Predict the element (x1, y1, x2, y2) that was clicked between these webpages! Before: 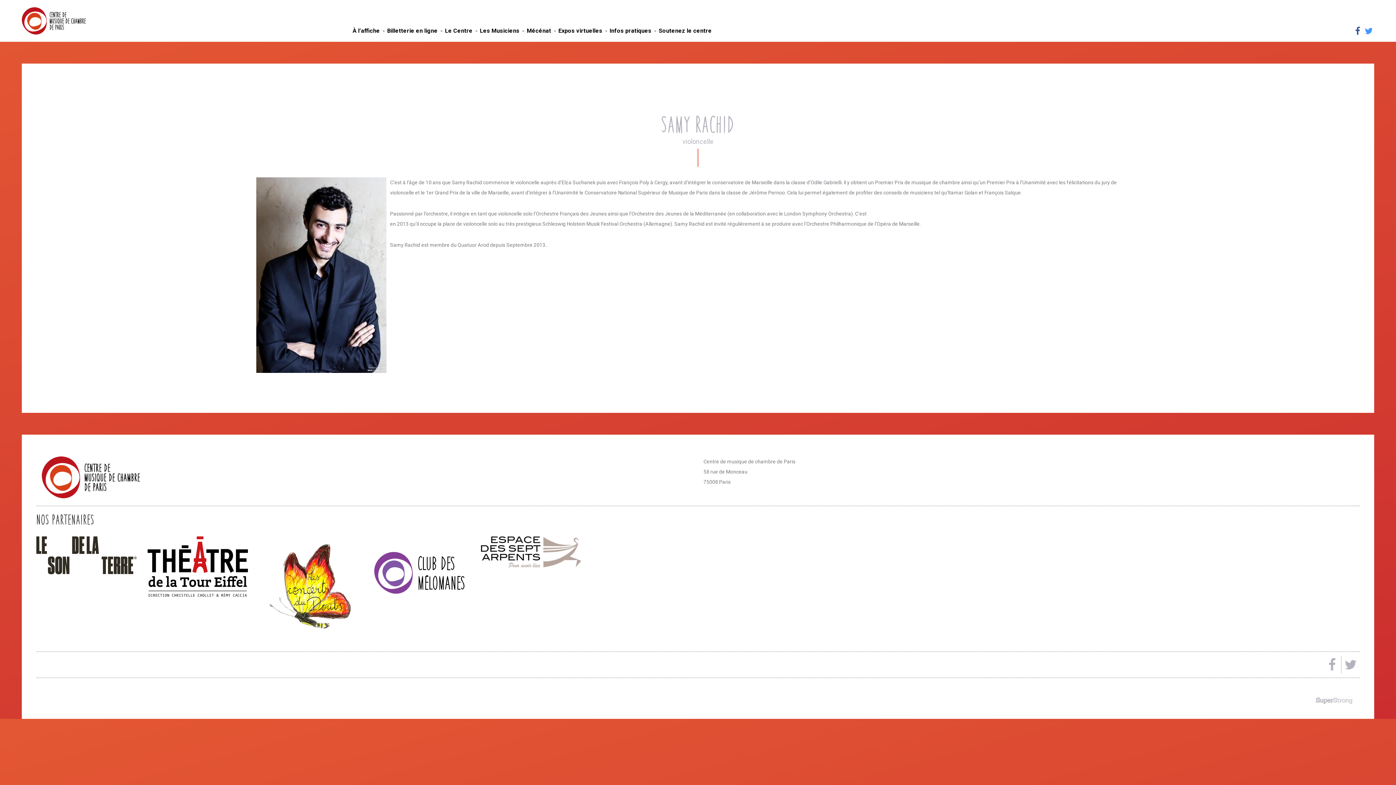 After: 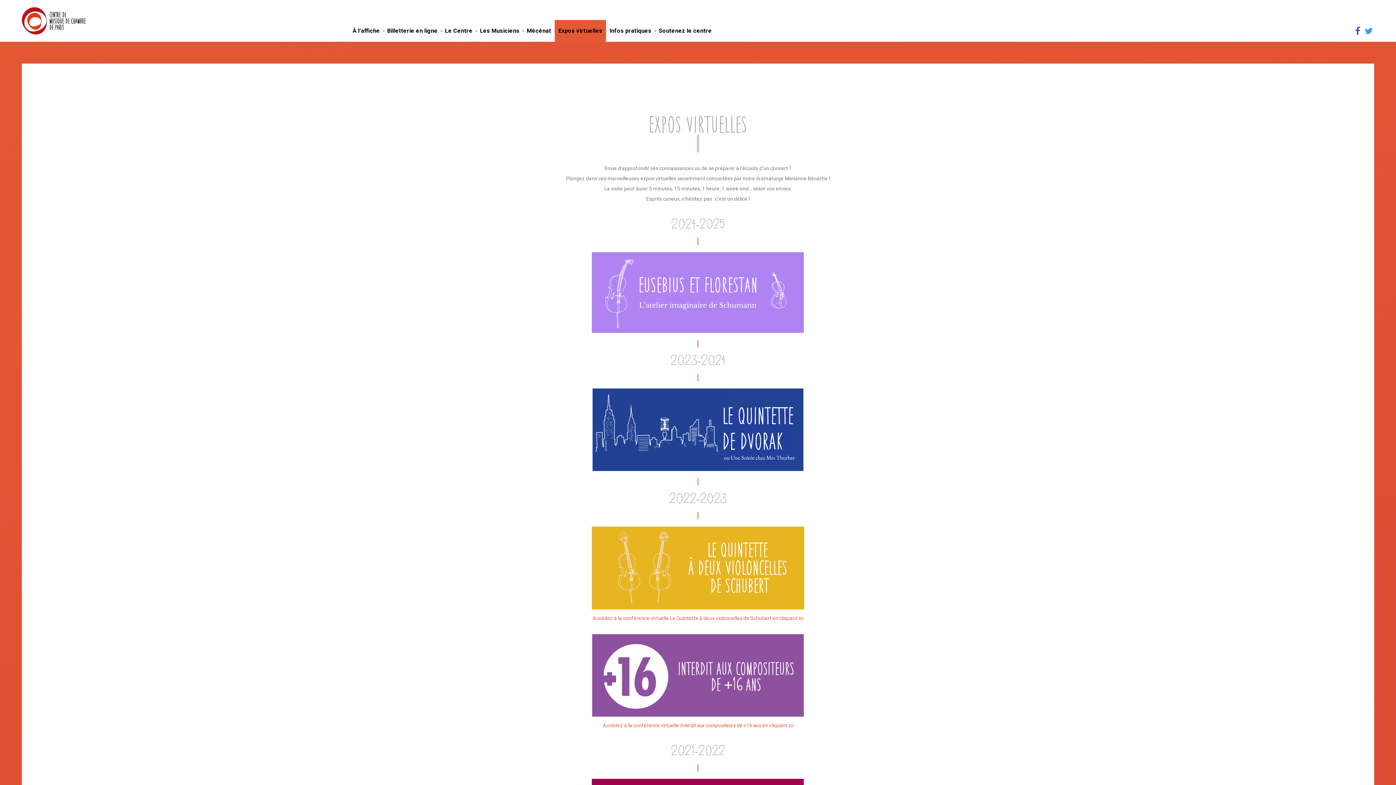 Action: label: Expos virtuelles bbox: (554, 20, 606, 41)